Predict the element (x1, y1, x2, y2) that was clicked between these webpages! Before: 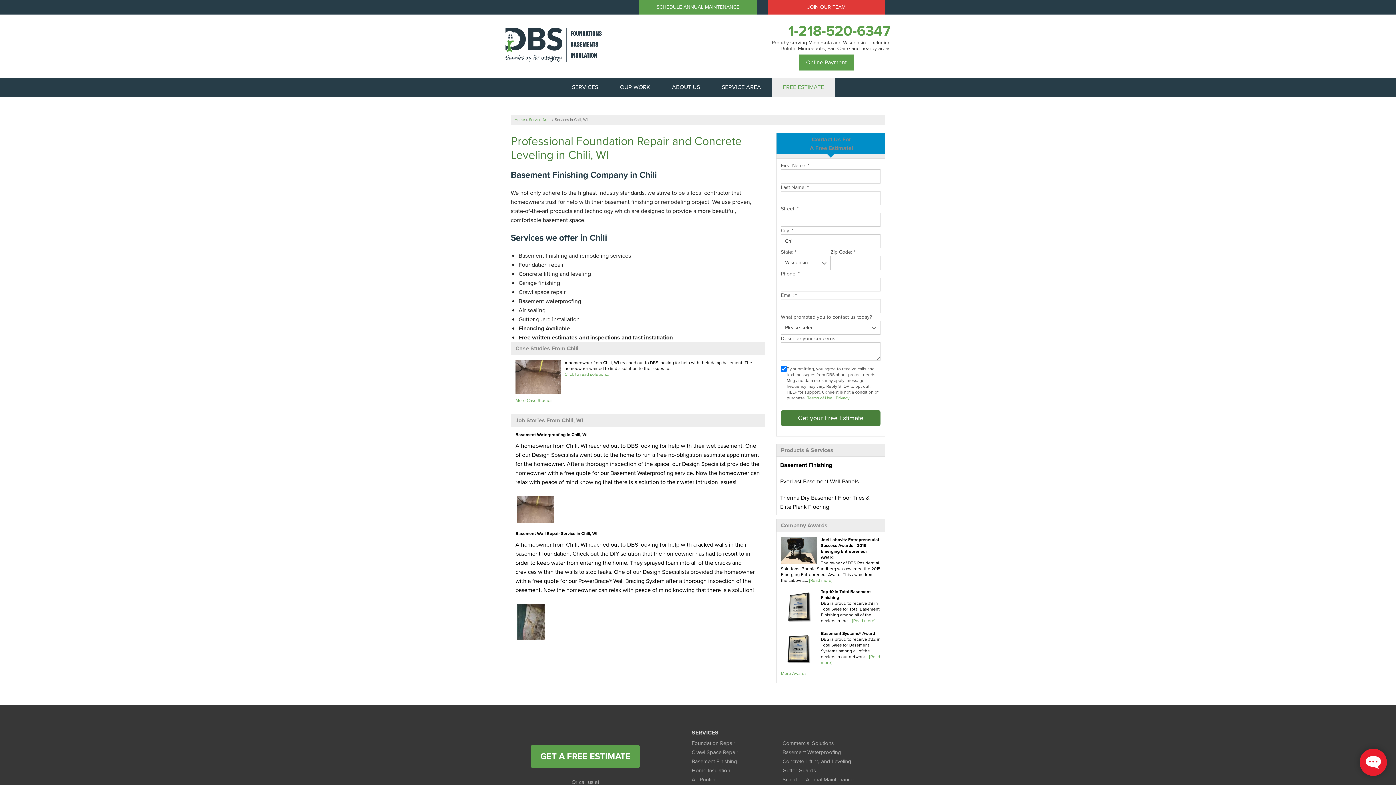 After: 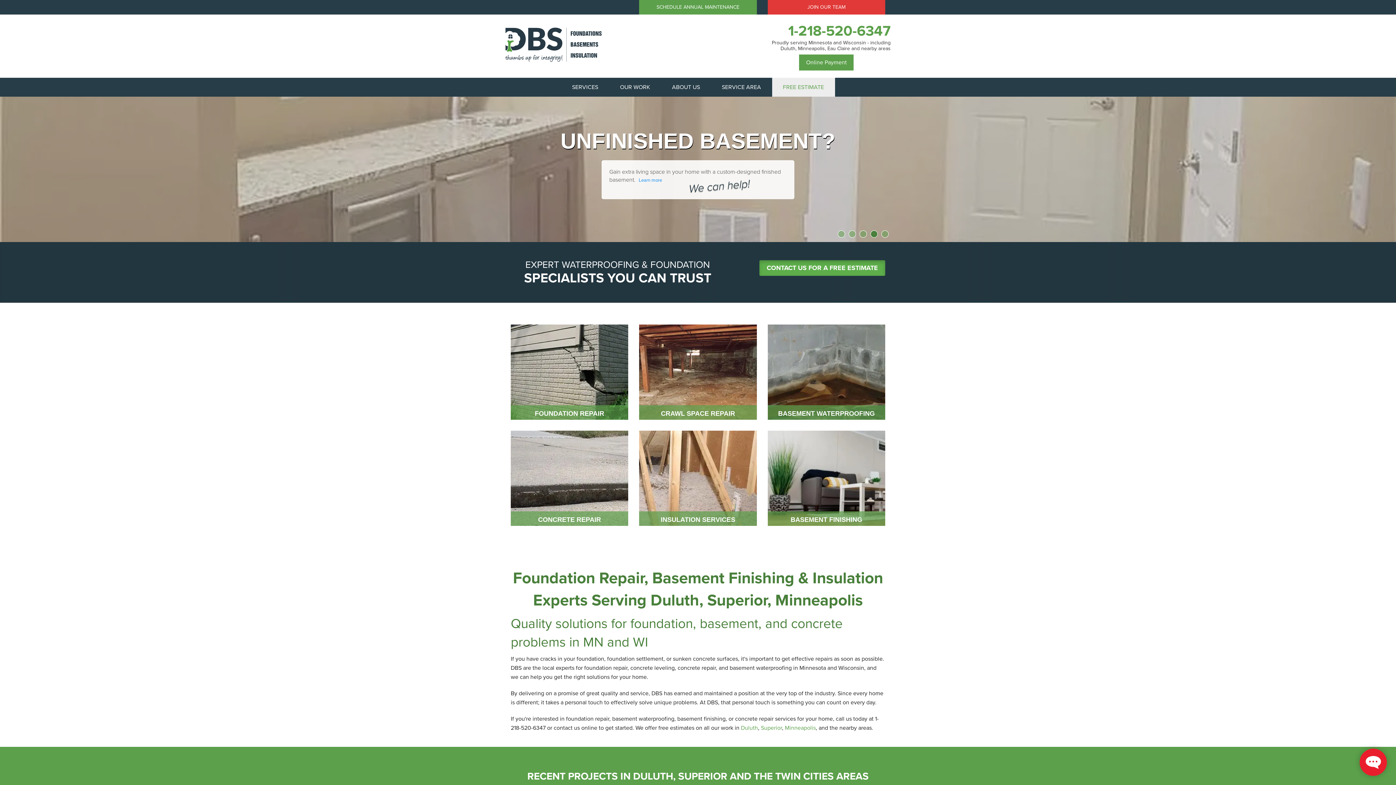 Action: bbox: (514, 116, 525, 122) label: Home